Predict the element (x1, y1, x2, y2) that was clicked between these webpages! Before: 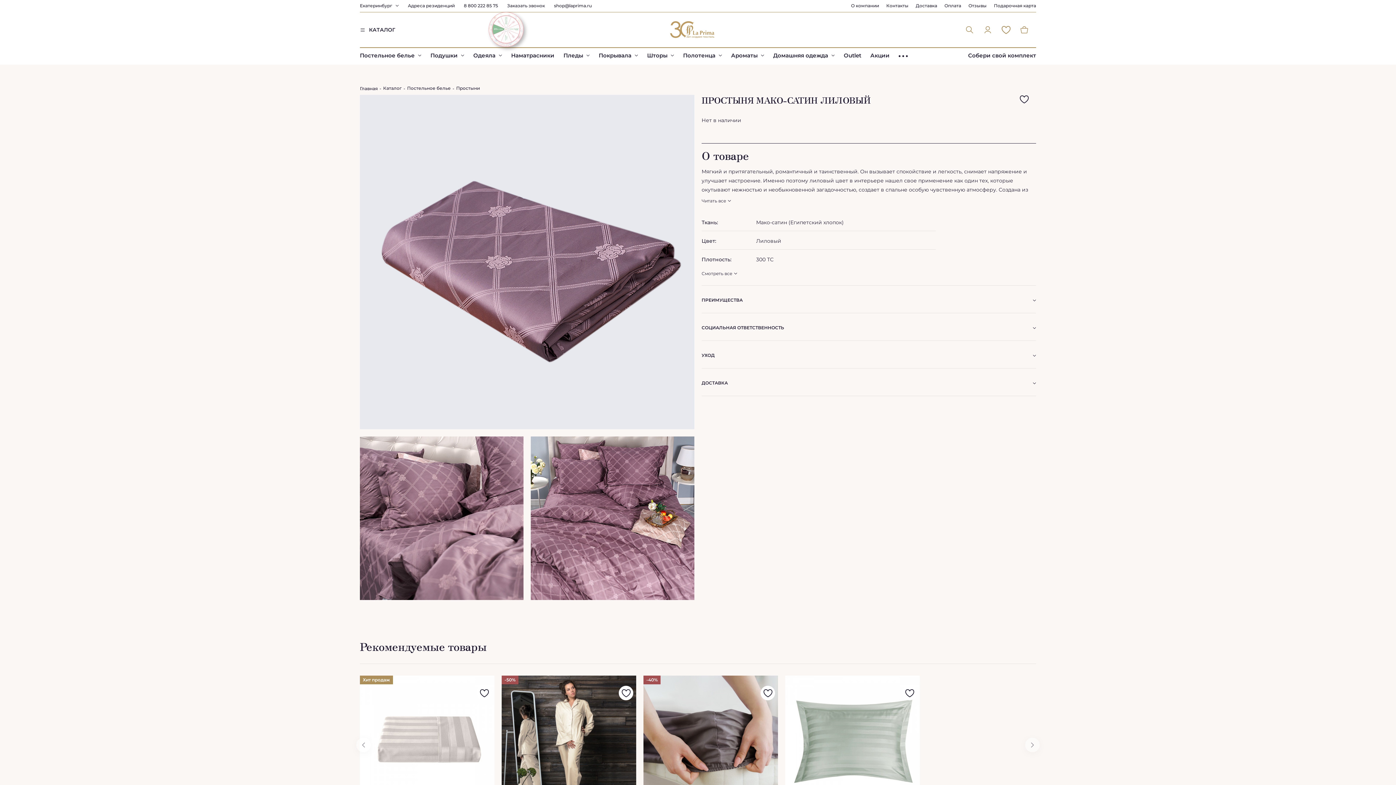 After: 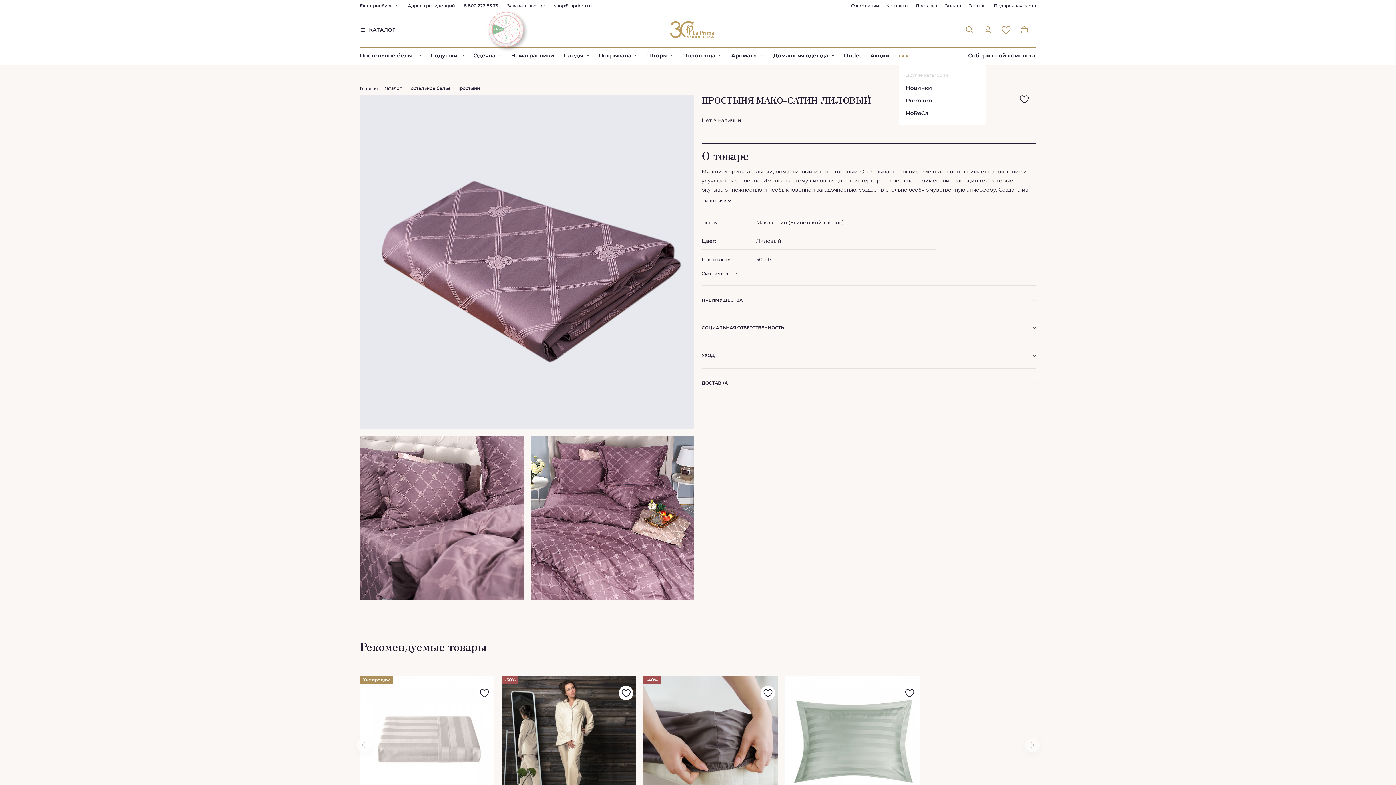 Action: bbox: (898, 50, 908, 60)